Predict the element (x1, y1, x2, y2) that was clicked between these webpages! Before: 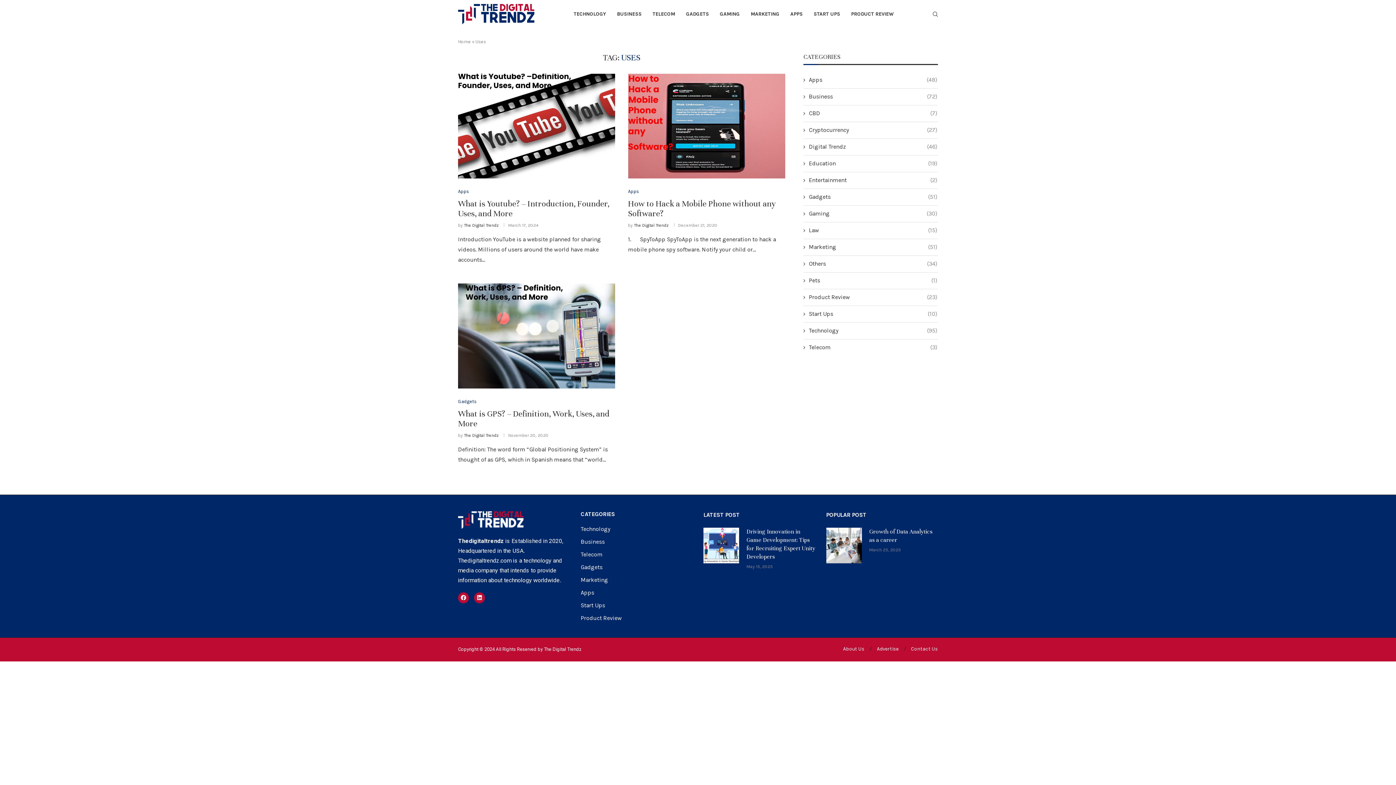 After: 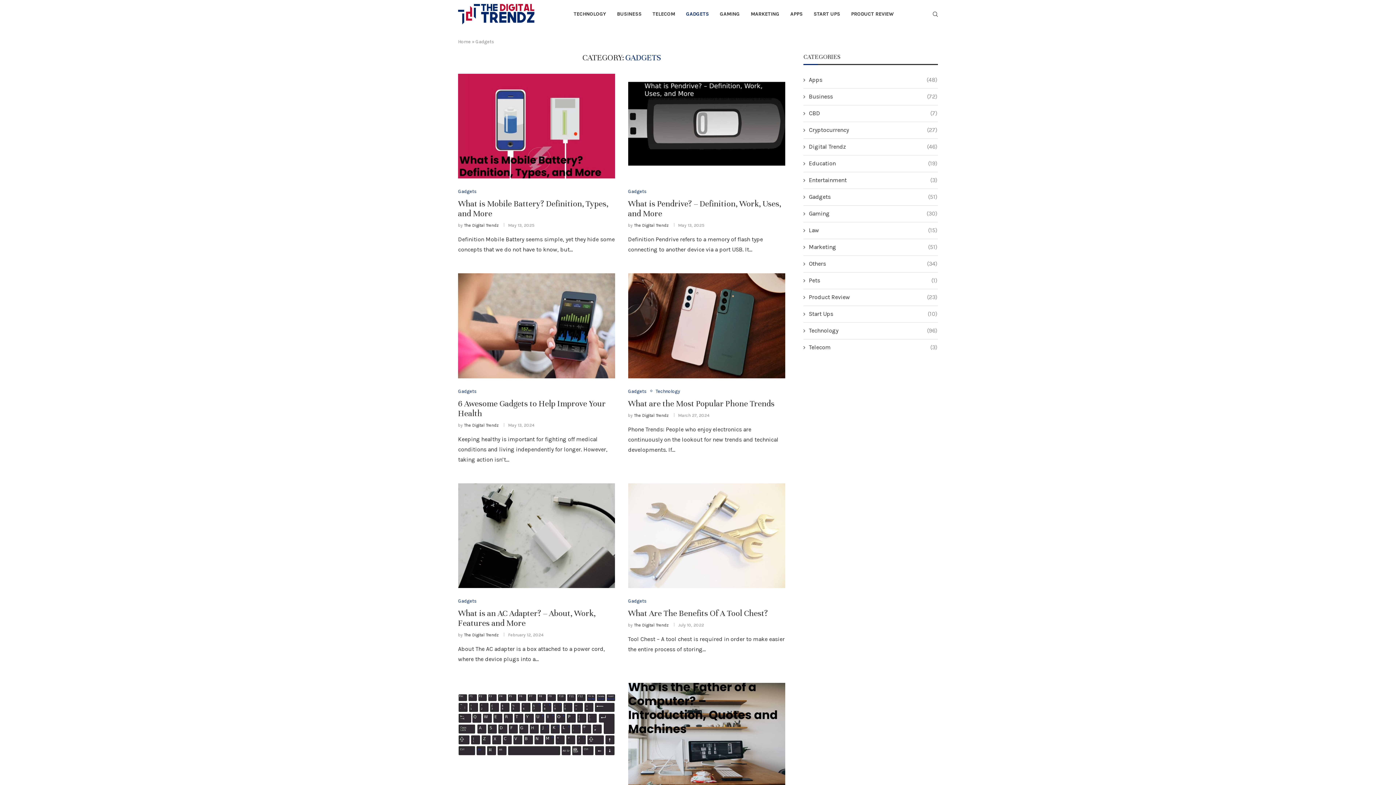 Action: label: Gadgets
(51) bbox: (803, 193, 937, 201)